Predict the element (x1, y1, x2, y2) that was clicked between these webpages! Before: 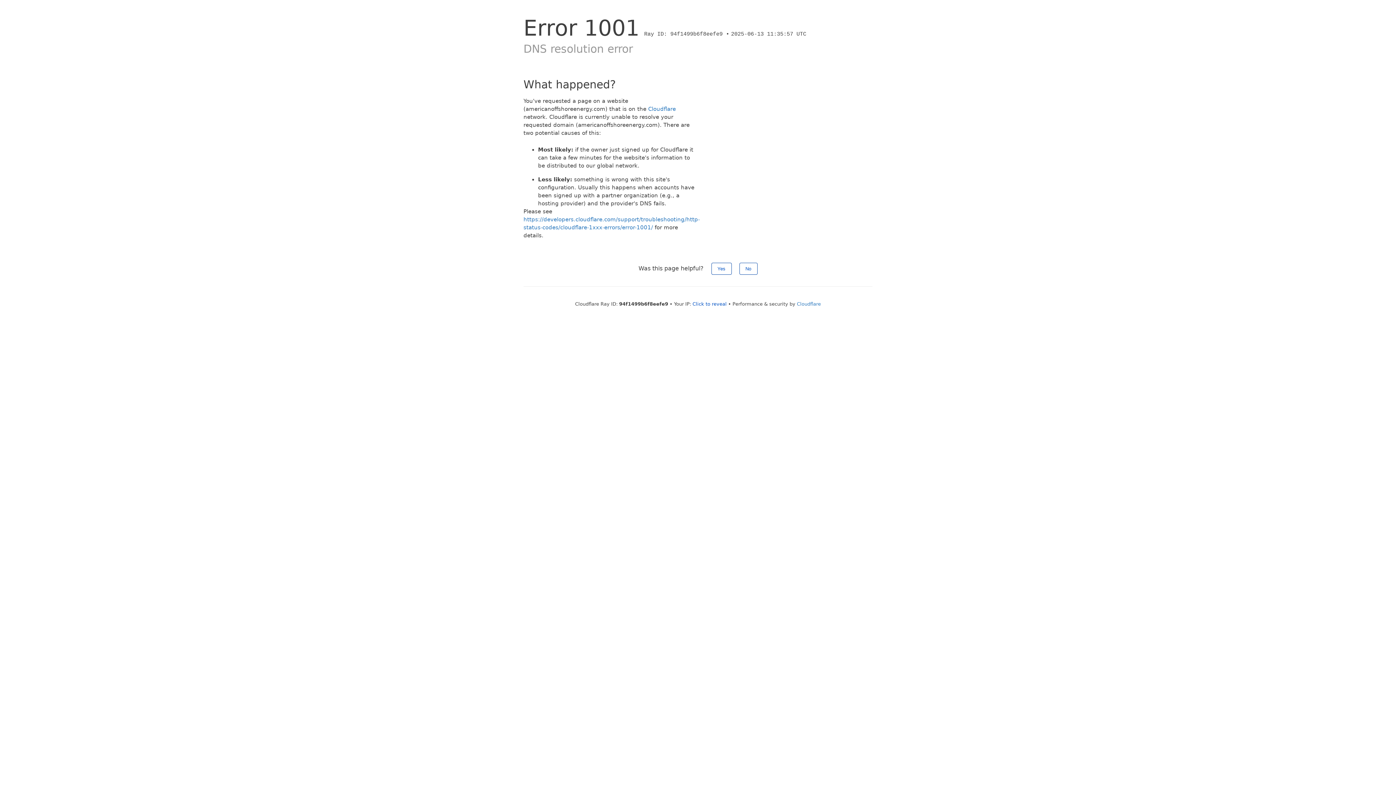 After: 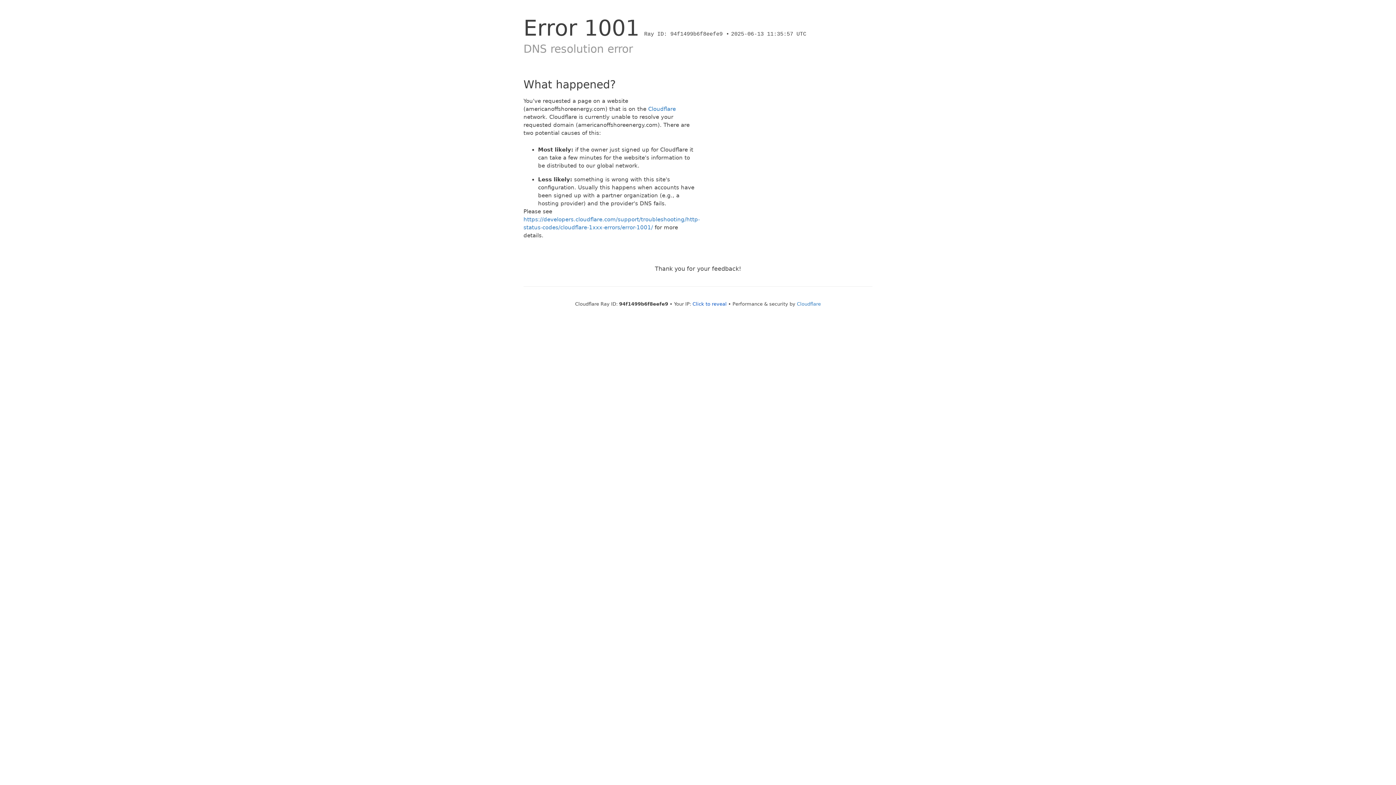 Action: label: No bbox: (739, 262, 757, 274)